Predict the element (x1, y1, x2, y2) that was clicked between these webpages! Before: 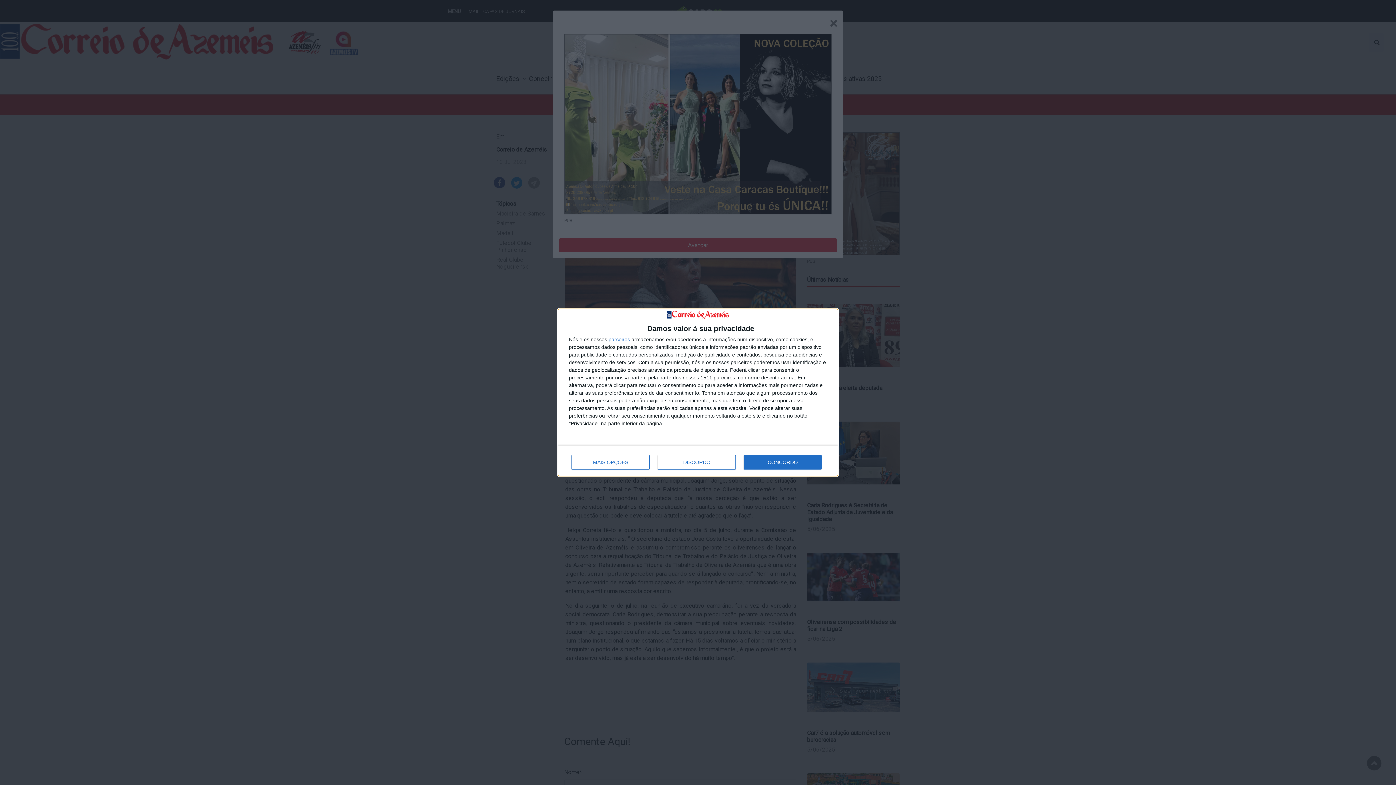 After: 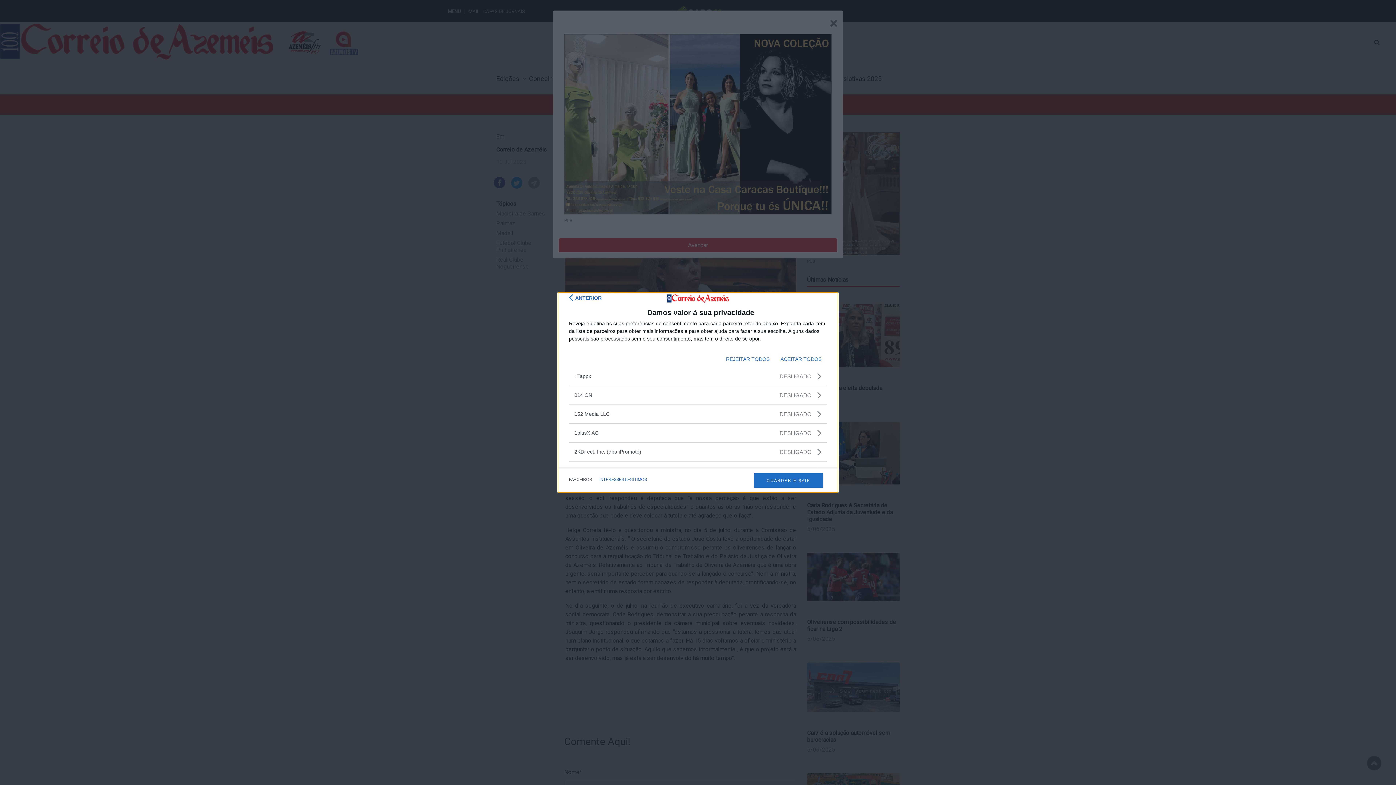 Action: label: parceiros bbox: (608, 337, 630, 342)